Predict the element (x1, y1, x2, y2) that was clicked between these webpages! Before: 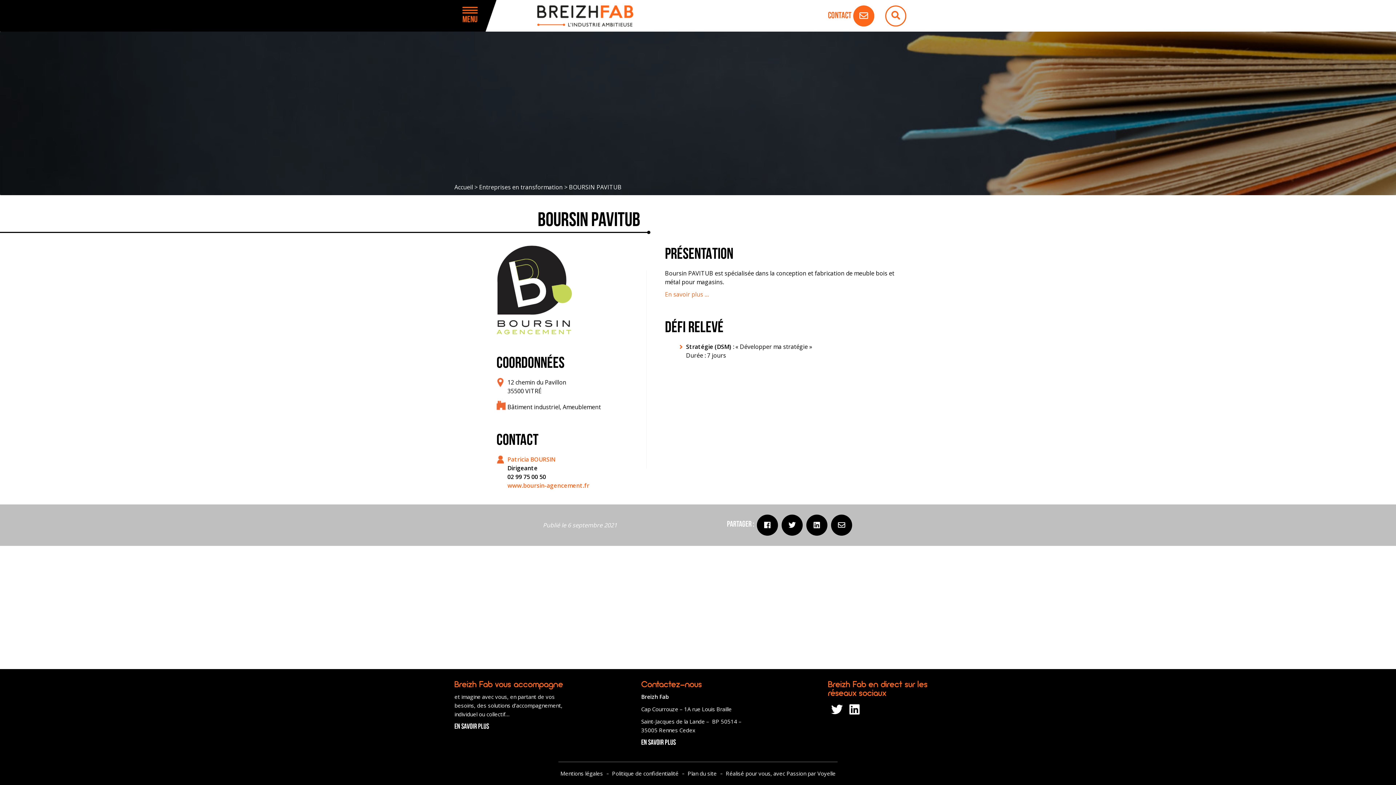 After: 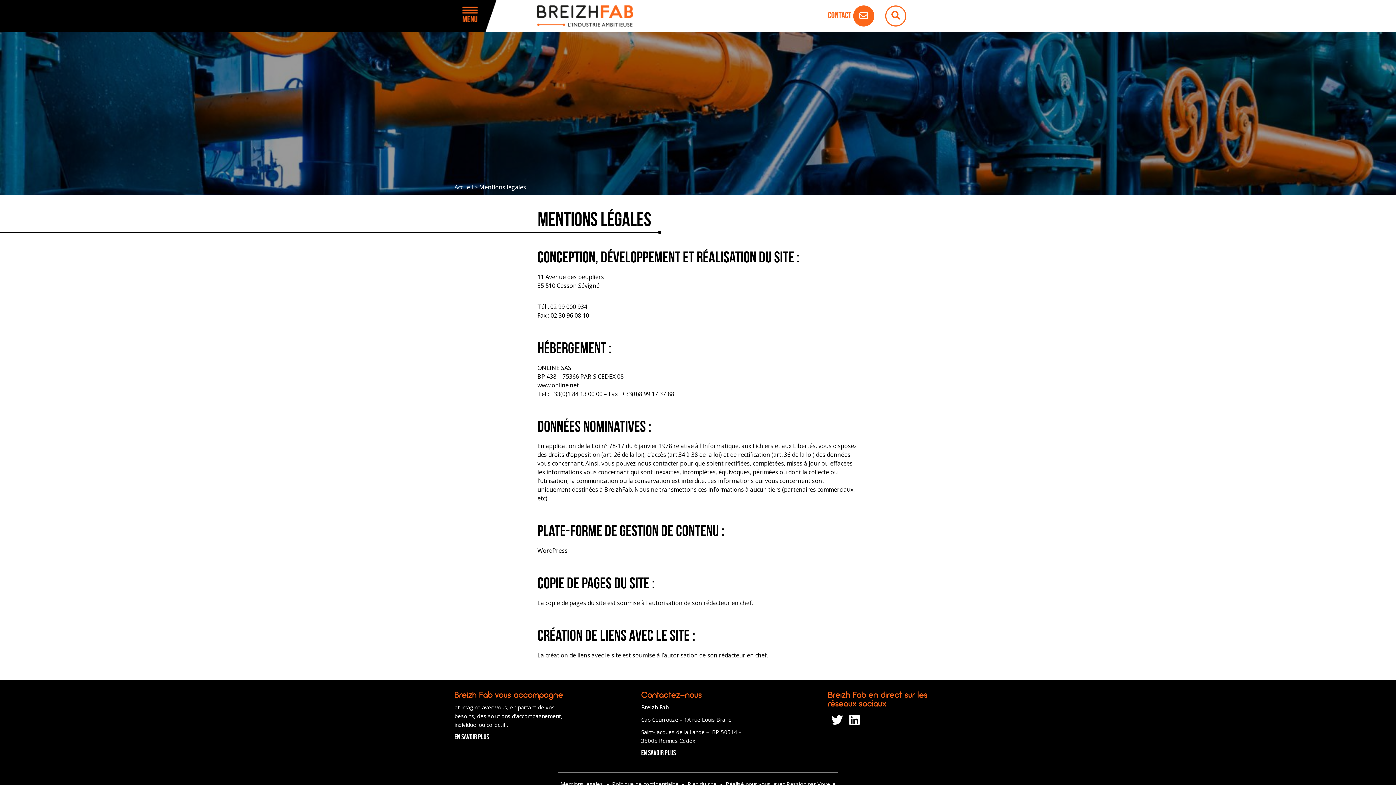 Action: bbox: (558, 767, 604, 780) label: Mentions légales